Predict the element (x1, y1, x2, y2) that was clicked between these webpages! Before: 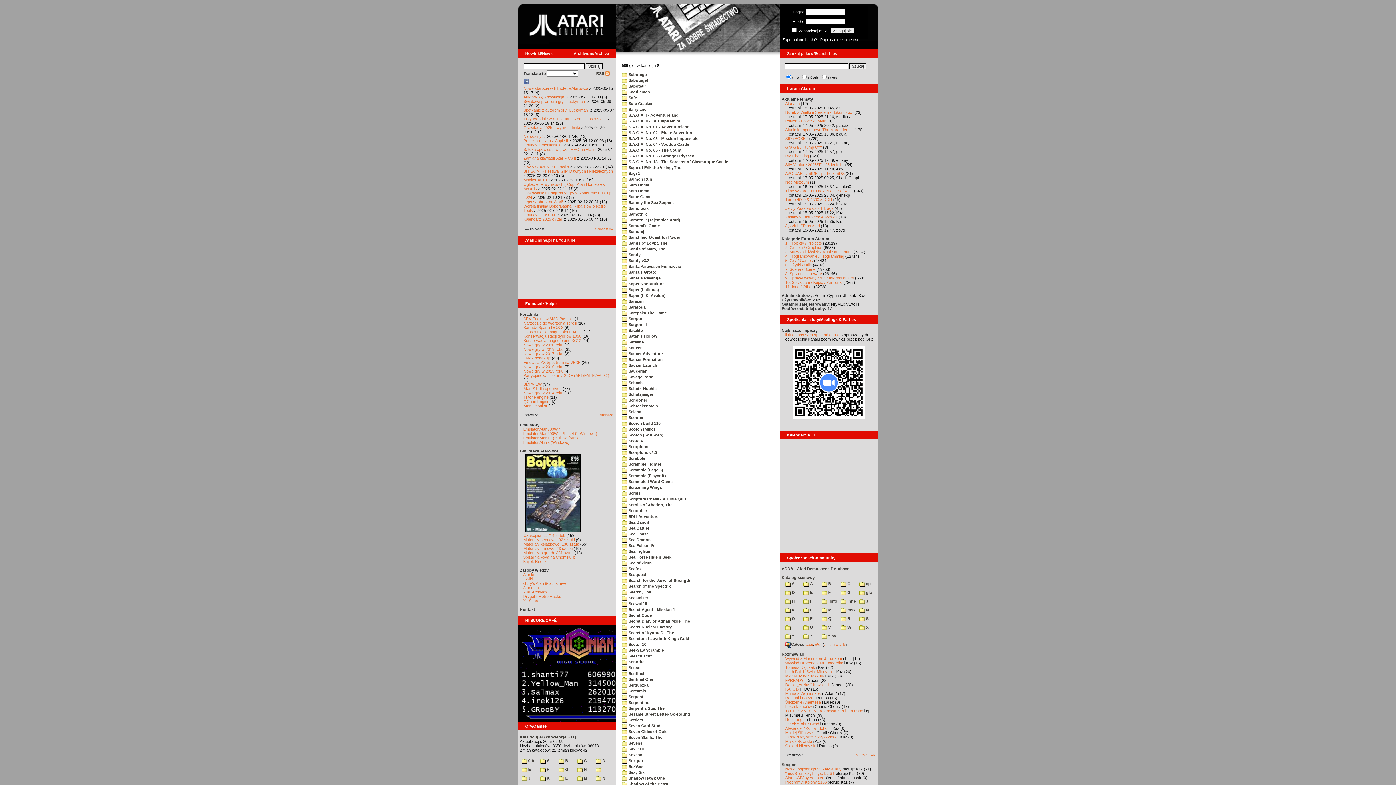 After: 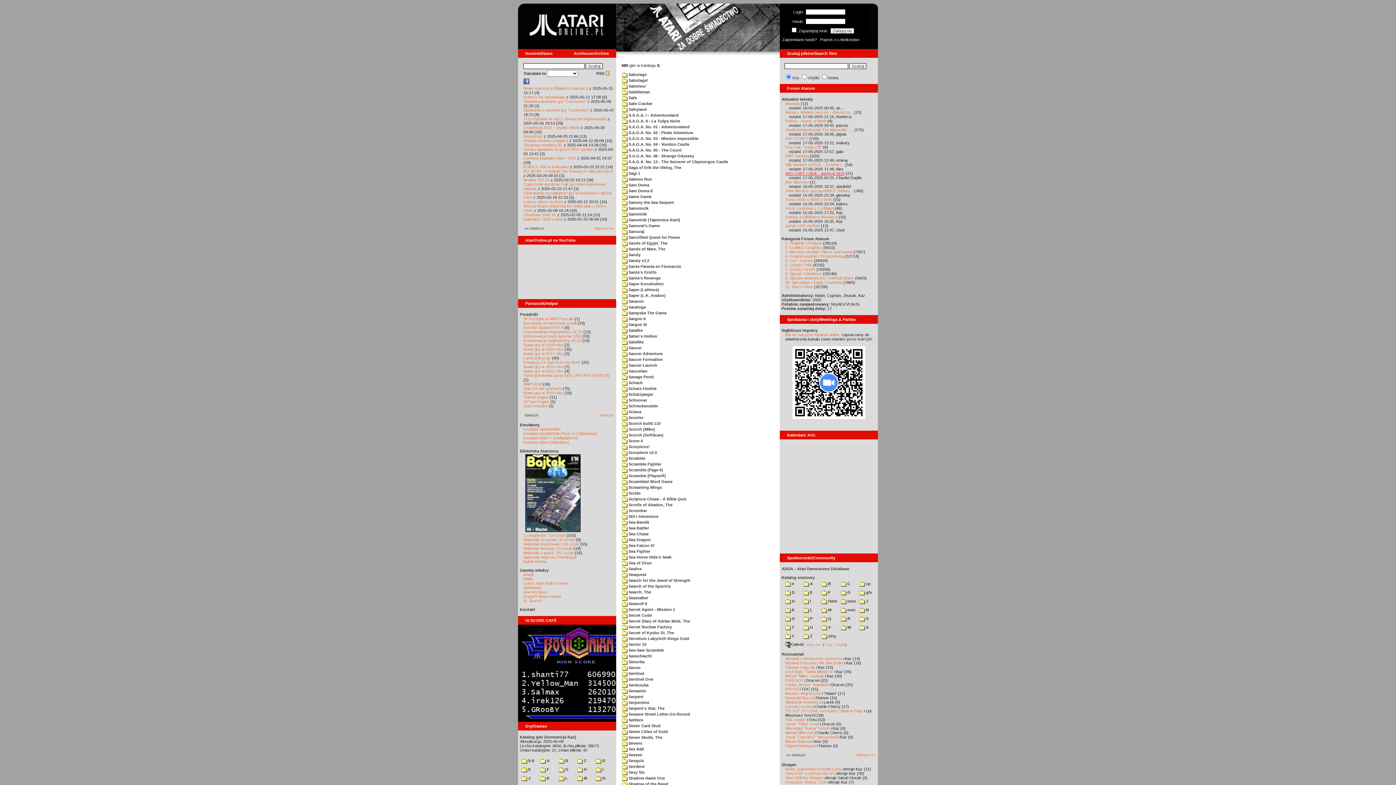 Action: label: AVG CART / SIDE - partycje SDX bbox: (785, 171, 844, 175)